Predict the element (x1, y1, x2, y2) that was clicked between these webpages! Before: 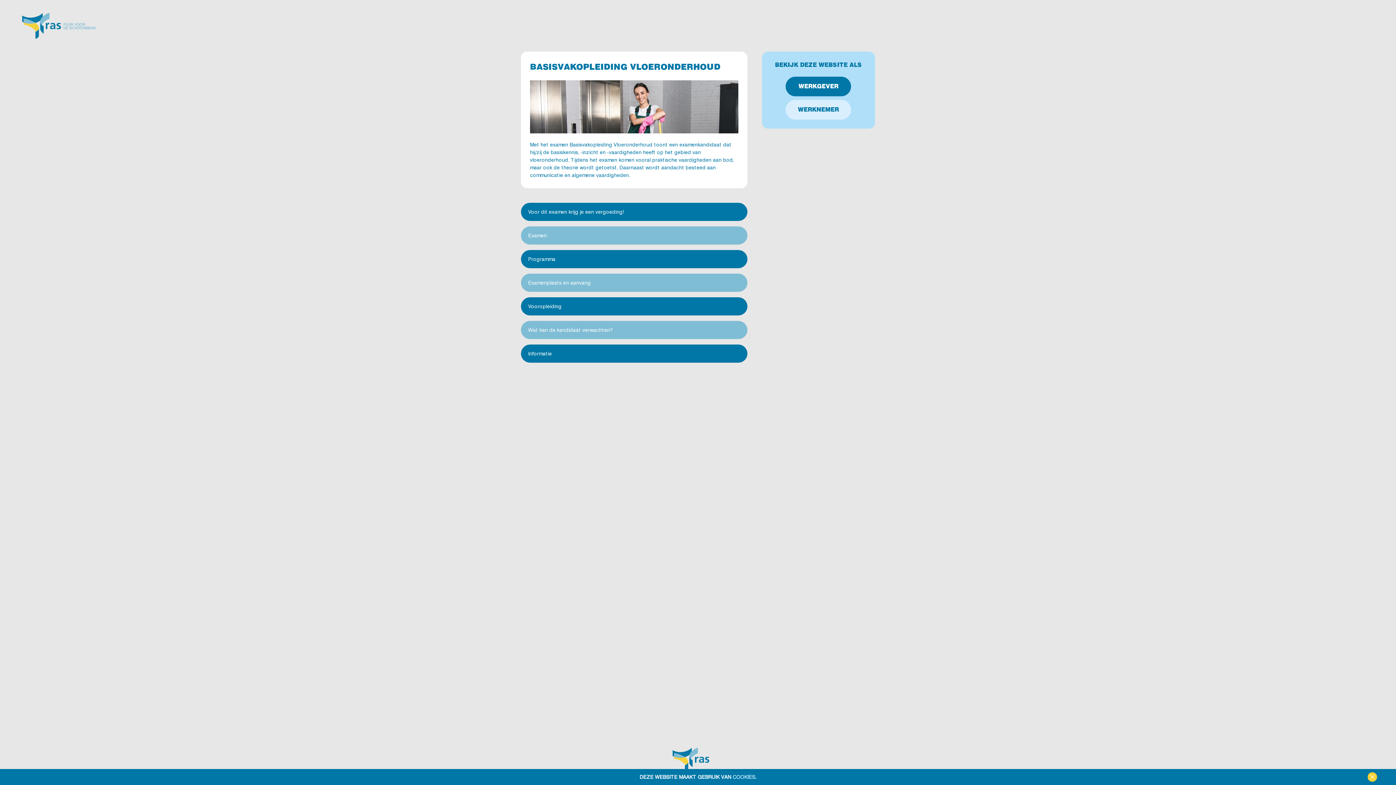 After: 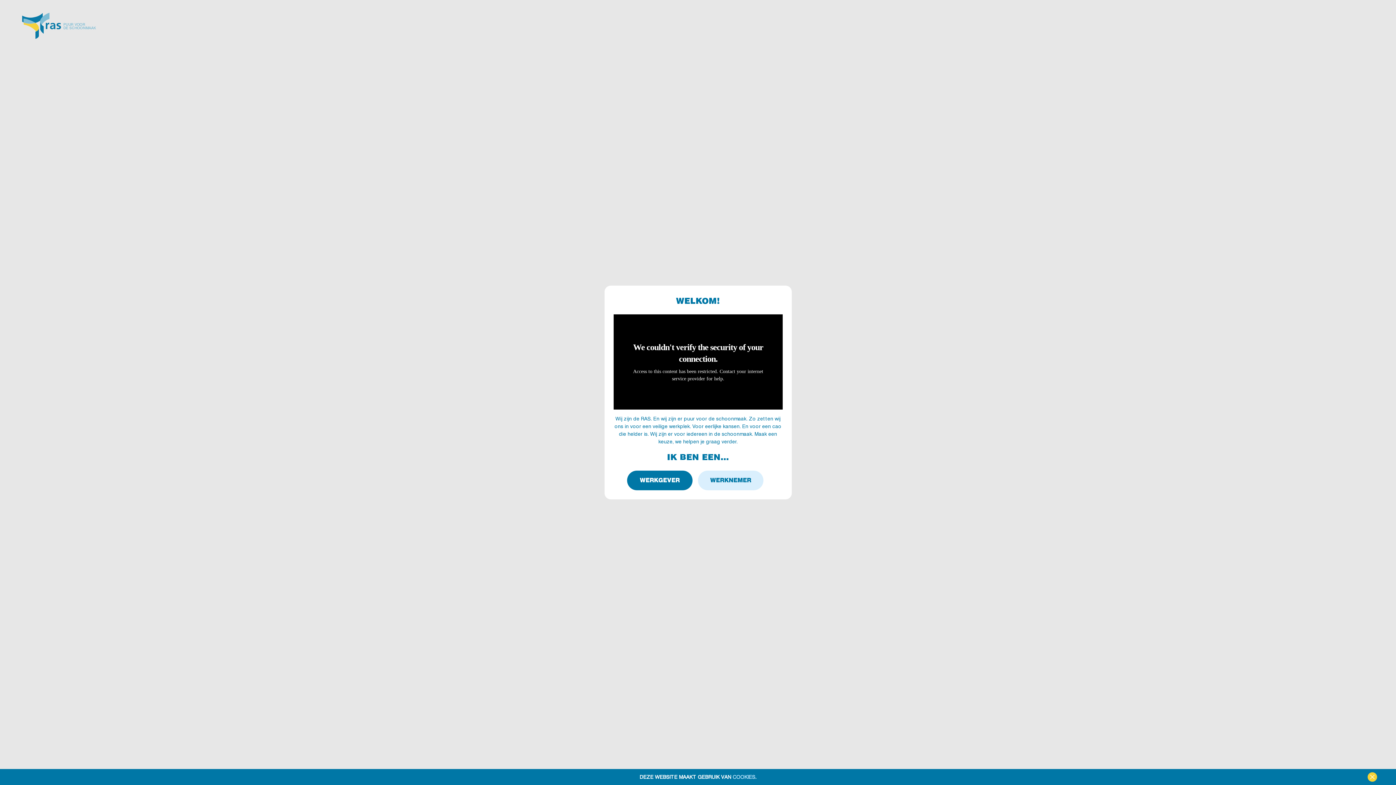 Action: bbox: (21, 12, 96, 38)